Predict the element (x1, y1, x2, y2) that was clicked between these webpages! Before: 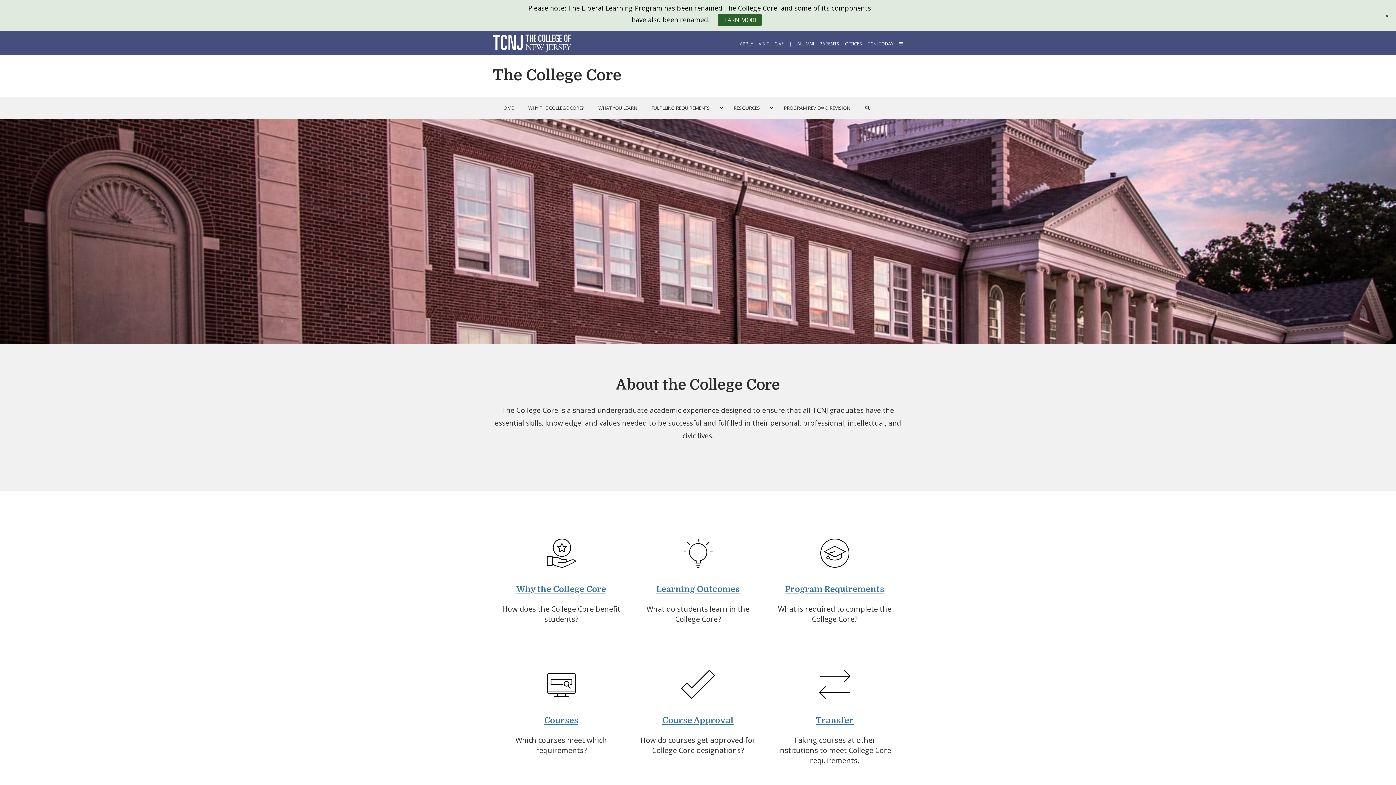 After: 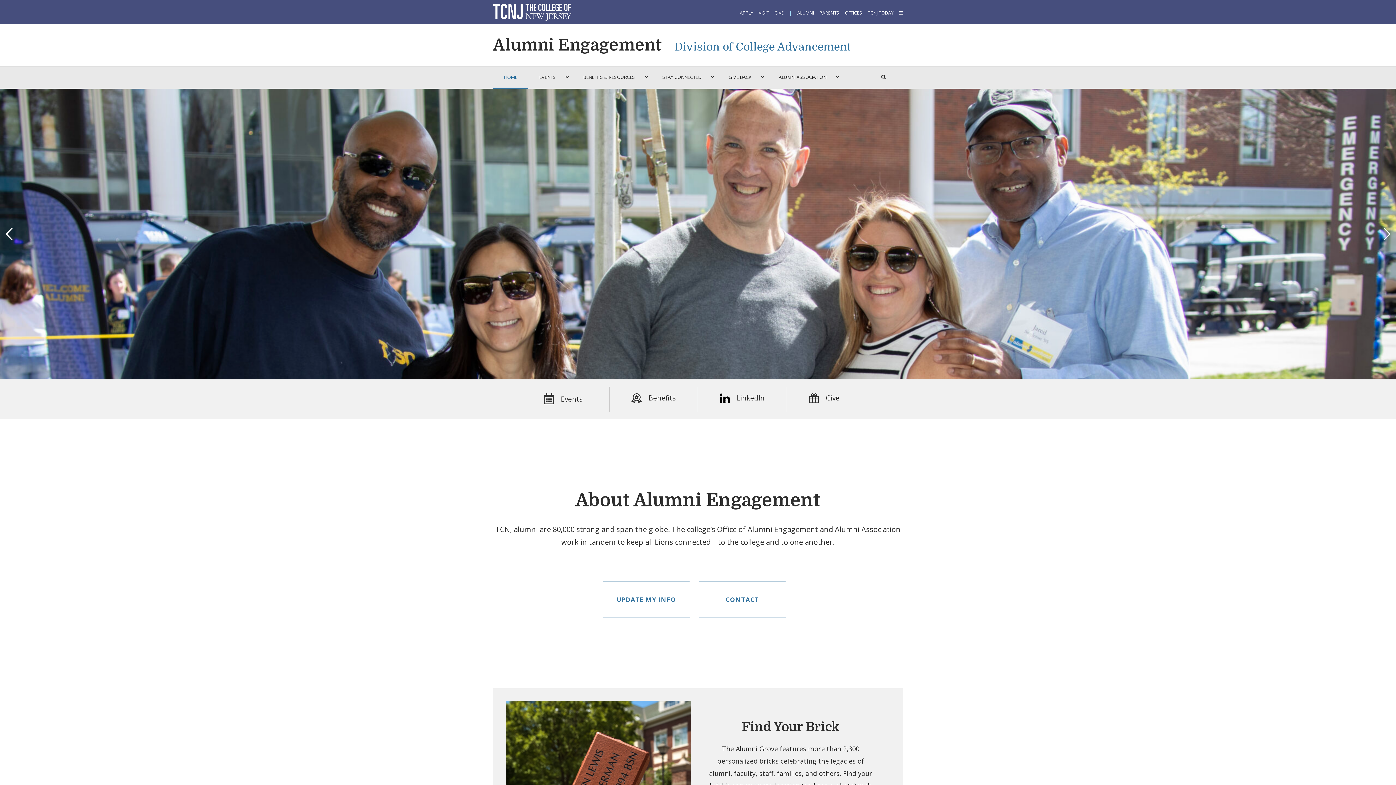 Action: label: ALUMNI bbox: (797, 40, 814, 47)